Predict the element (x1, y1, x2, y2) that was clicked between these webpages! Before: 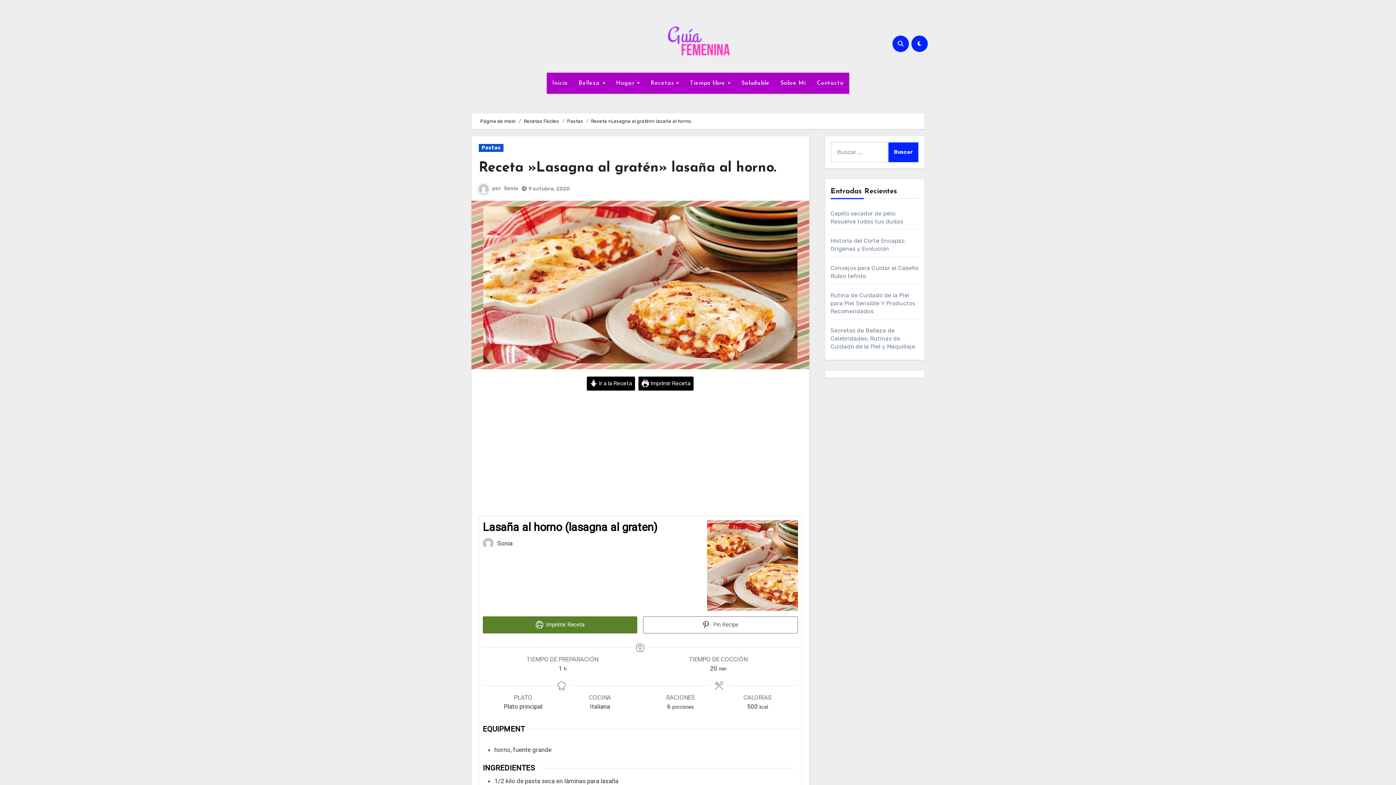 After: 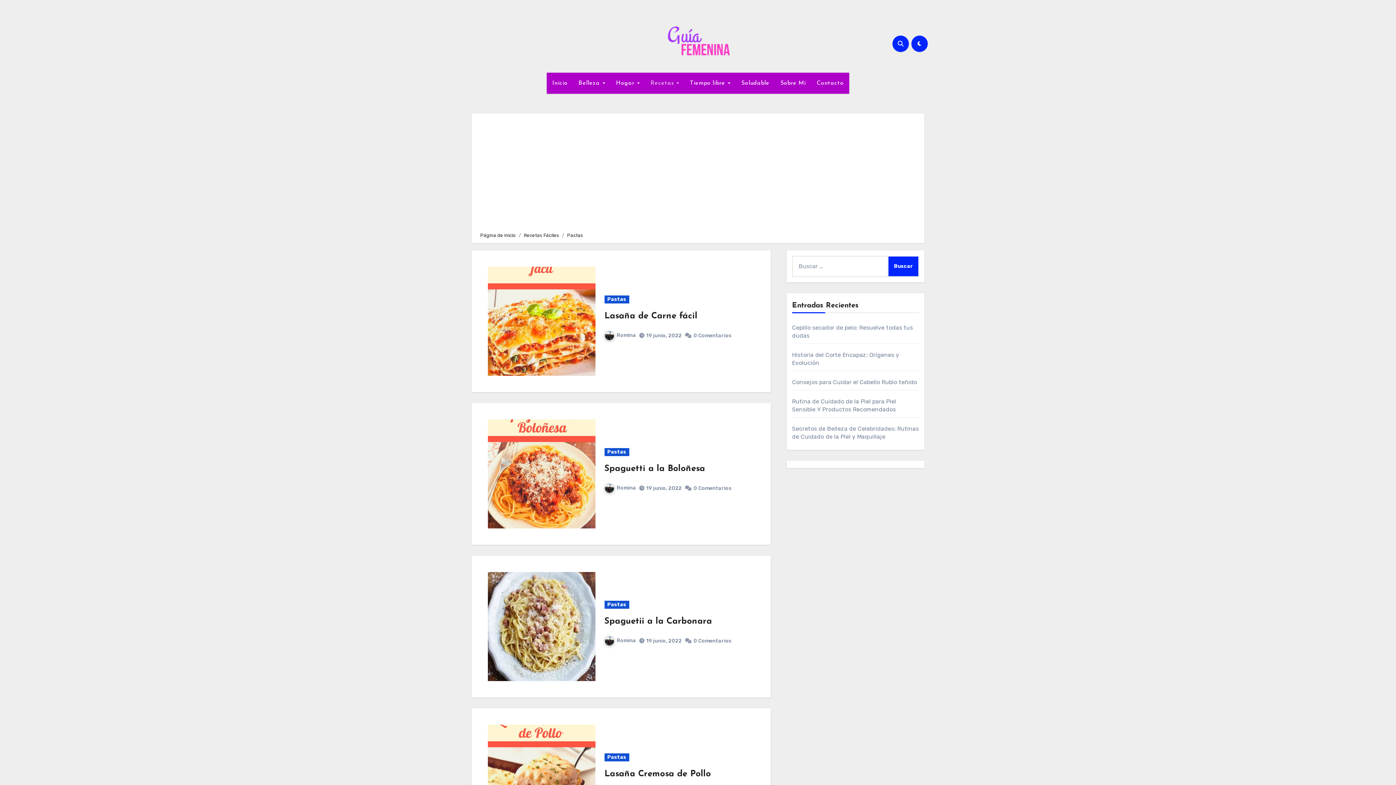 Action: label: Pastas bbox: (567, 118, 583, 124)